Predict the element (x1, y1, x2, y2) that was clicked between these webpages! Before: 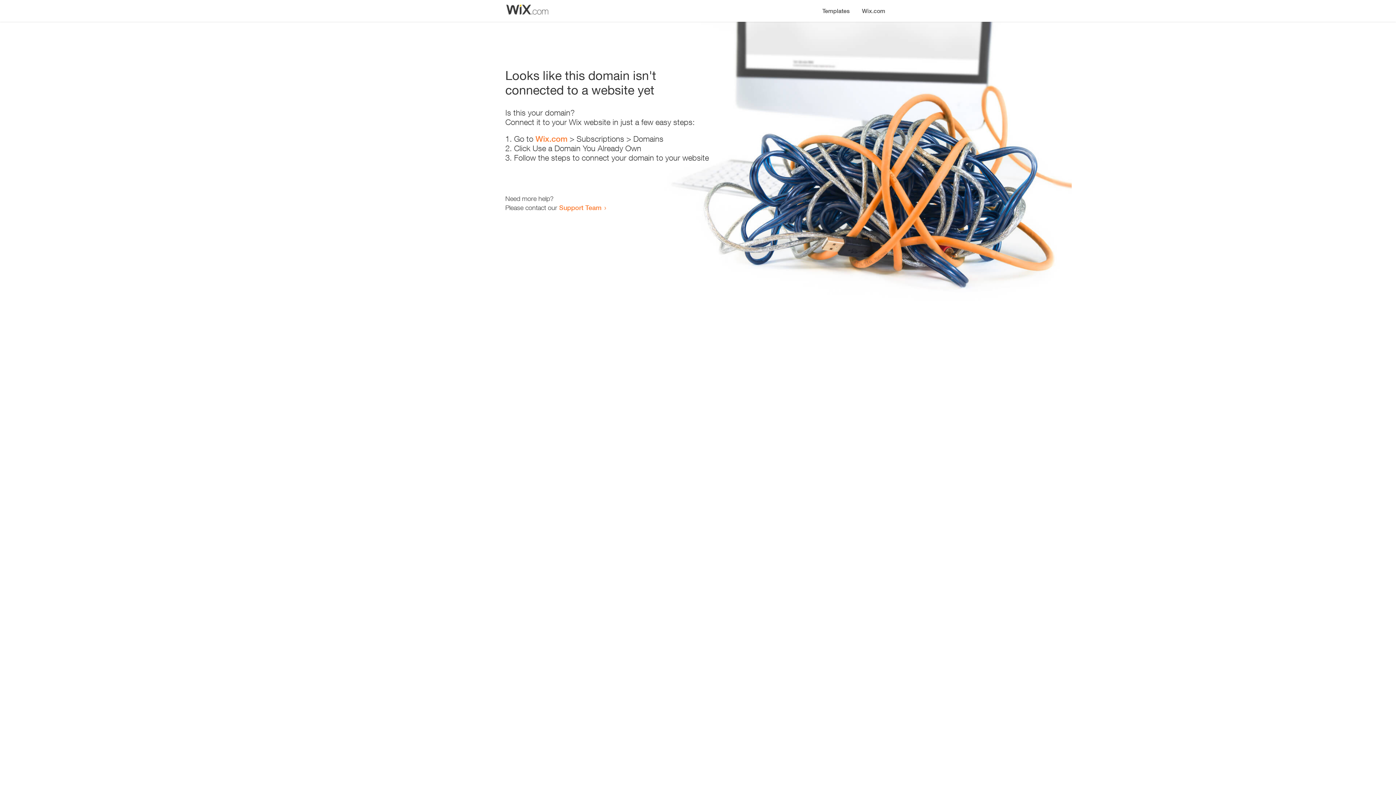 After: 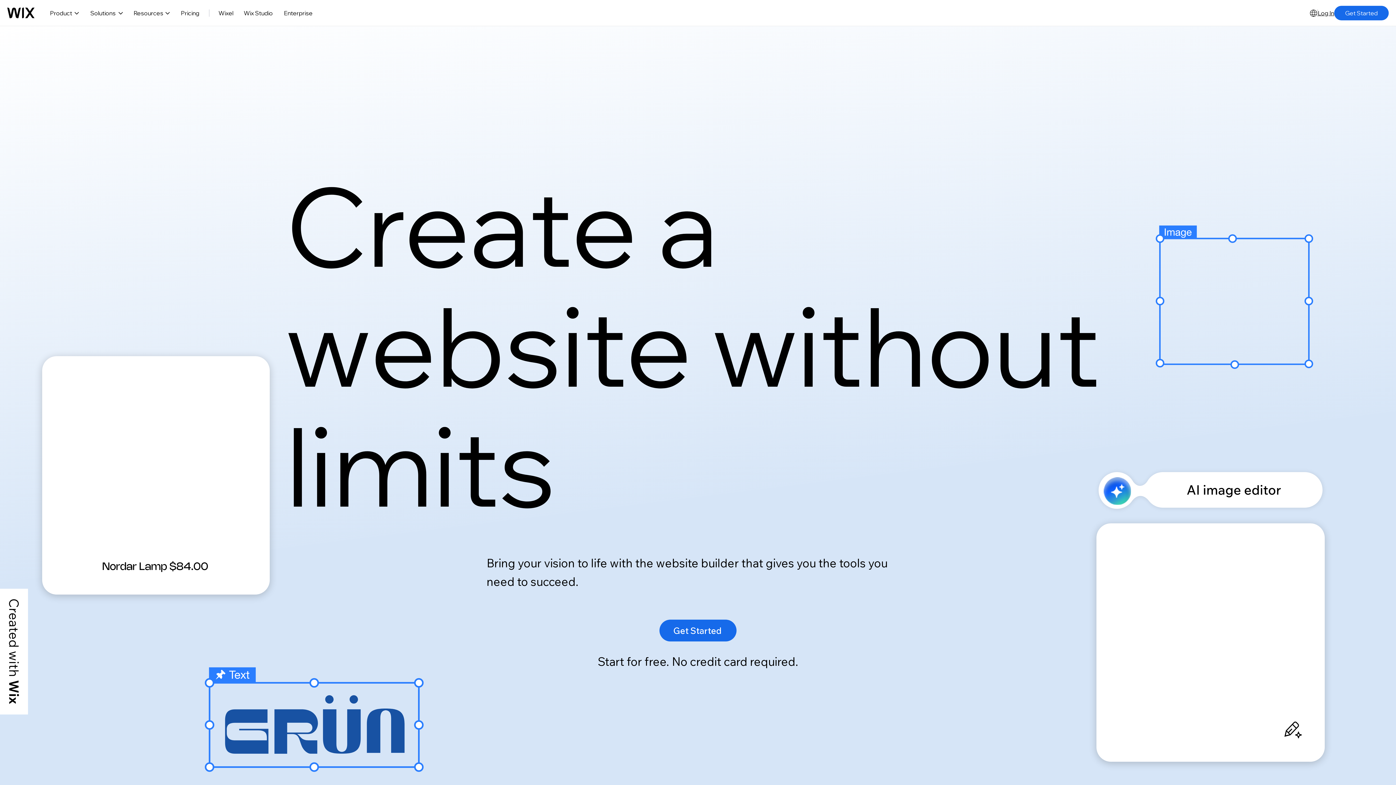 Action: bbox: (856, 0, 890, 14) label: Wix.com